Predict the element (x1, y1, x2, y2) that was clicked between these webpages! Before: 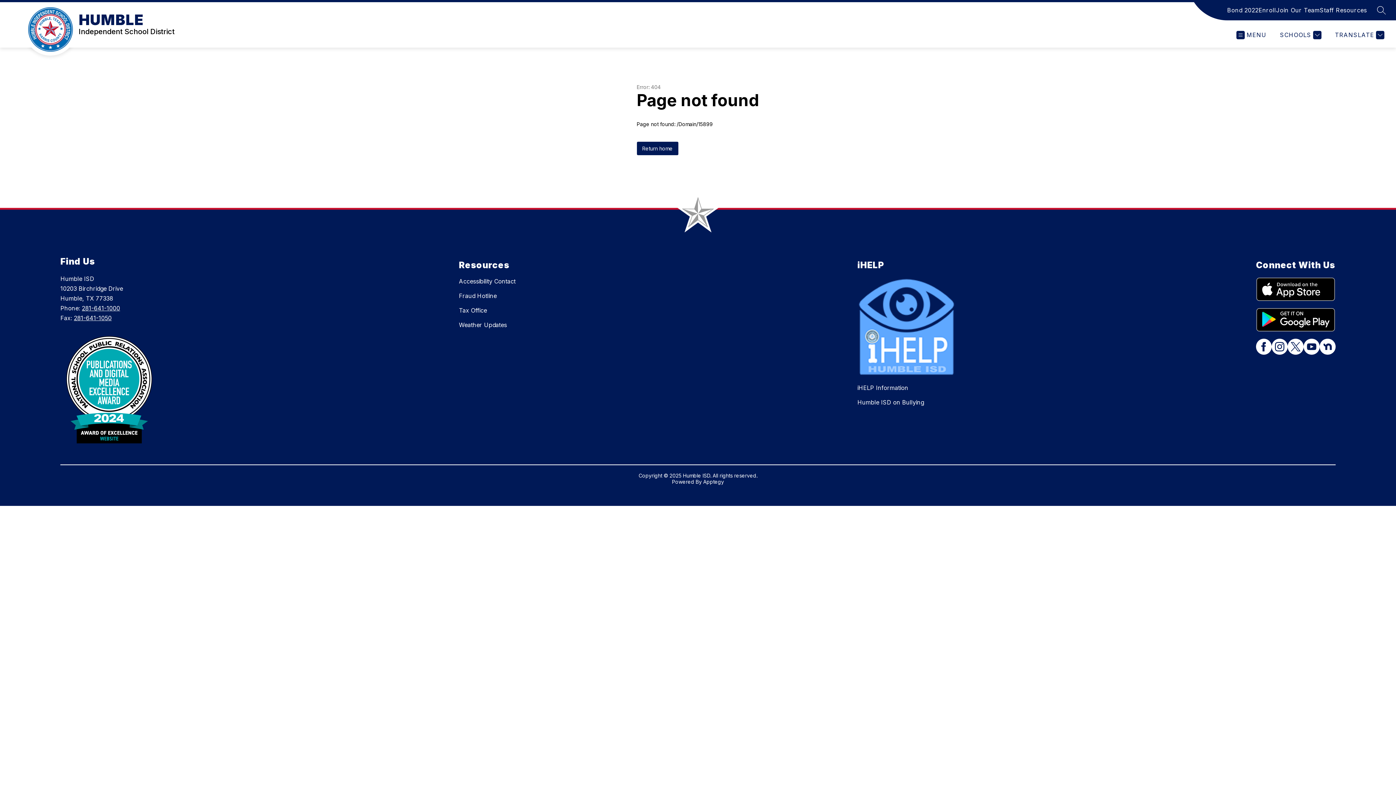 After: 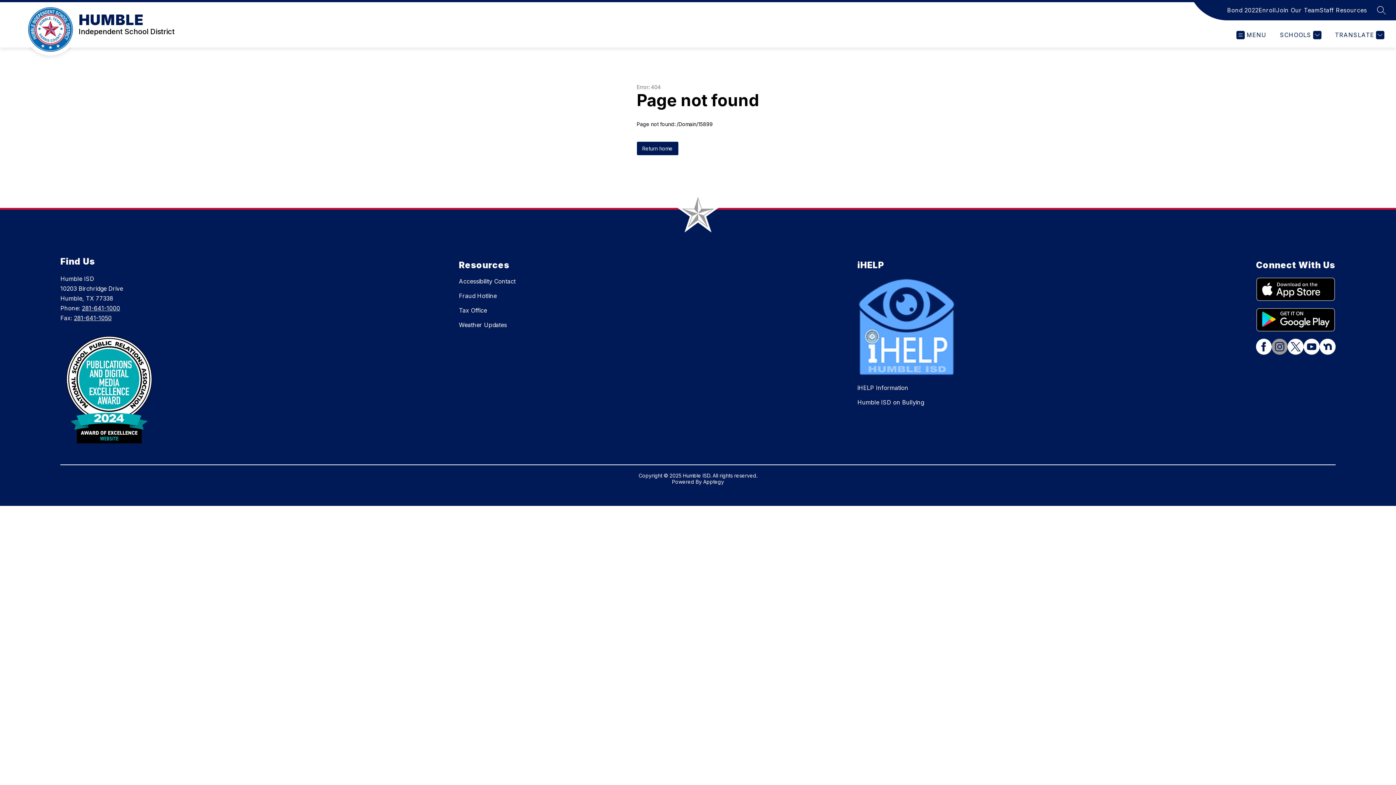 Action: bbox: (1272, 339, 1288, 356)